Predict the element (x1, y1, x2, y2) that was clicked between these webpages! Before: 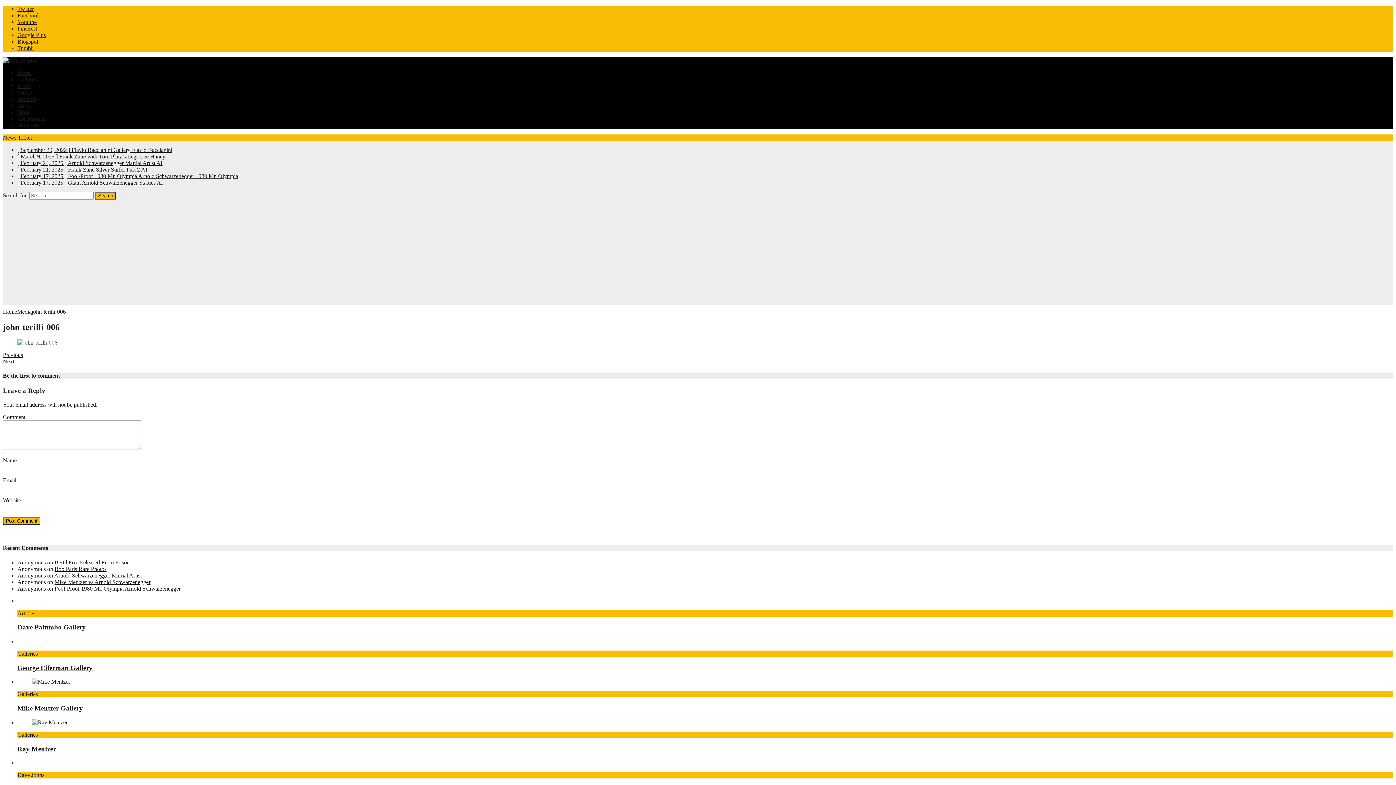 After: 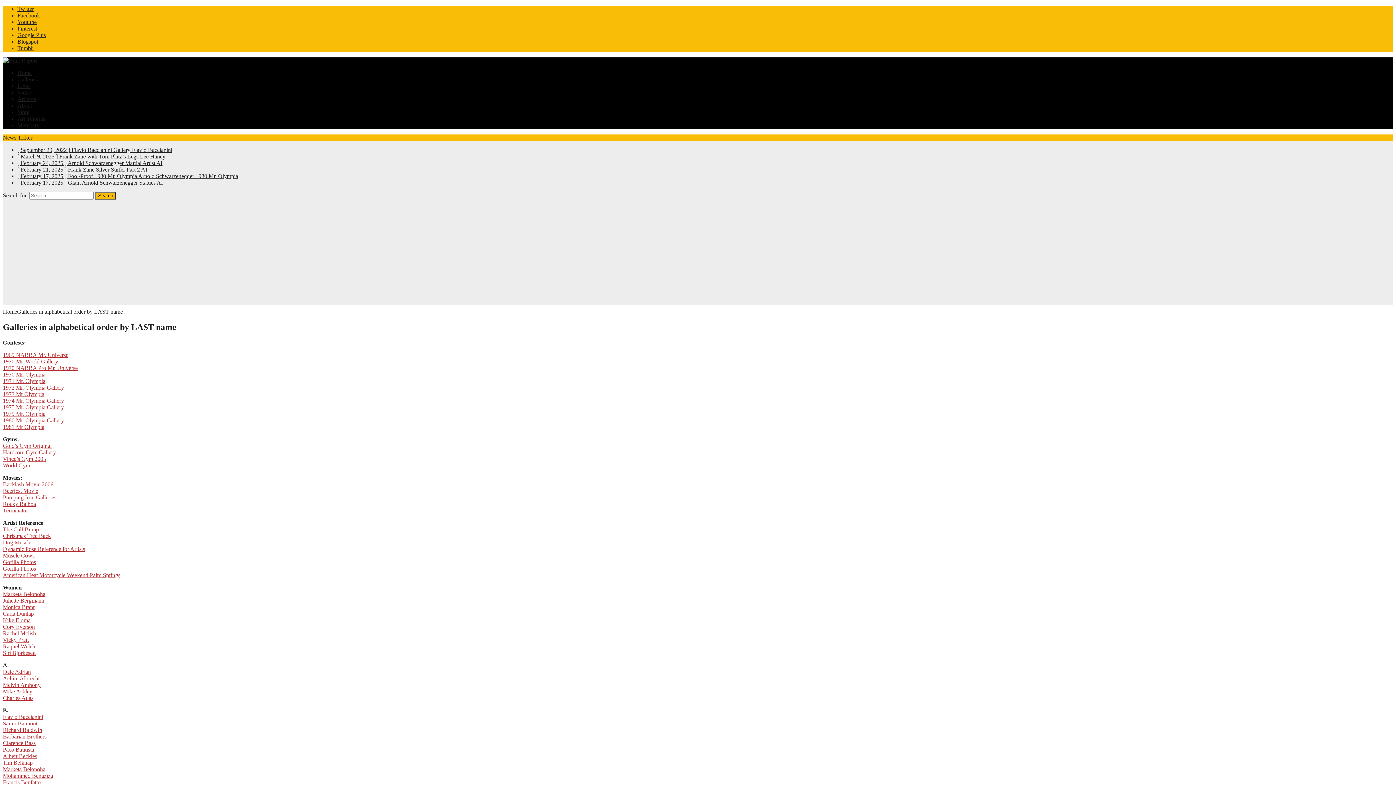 Action: label: Galleries bbox: (17, 76, 37, 82)